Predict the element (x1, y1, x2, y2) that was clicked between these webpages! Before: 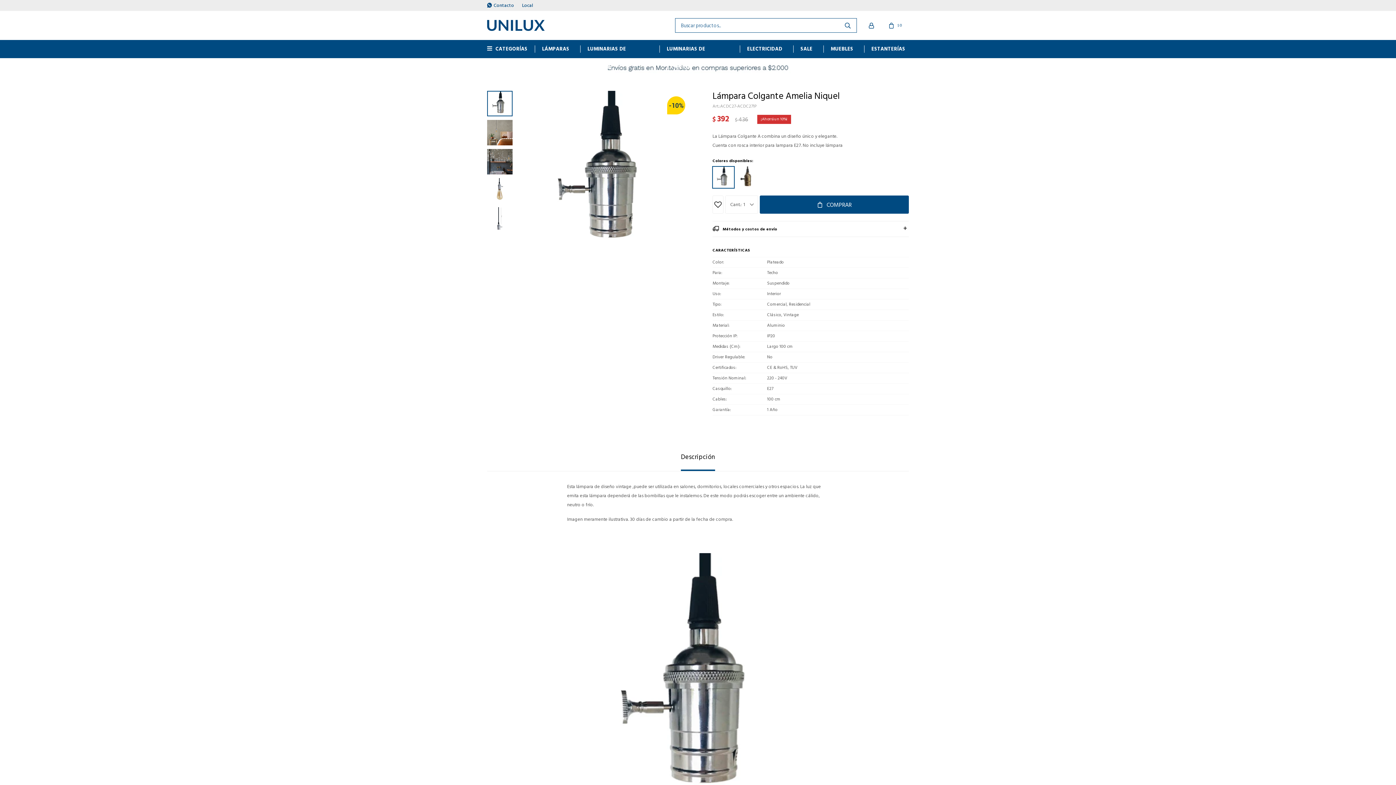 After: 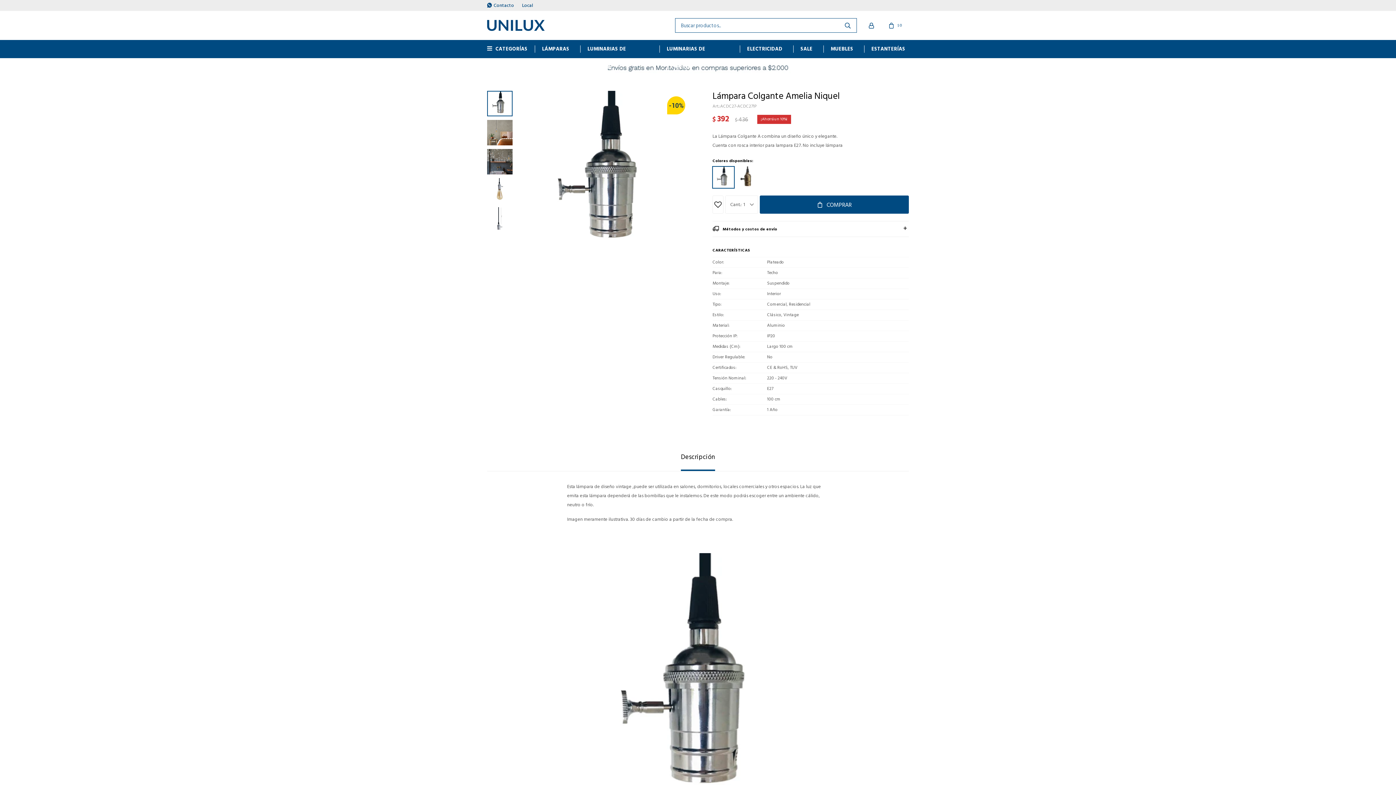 Action: bbox: (712, 166, 734, 188)